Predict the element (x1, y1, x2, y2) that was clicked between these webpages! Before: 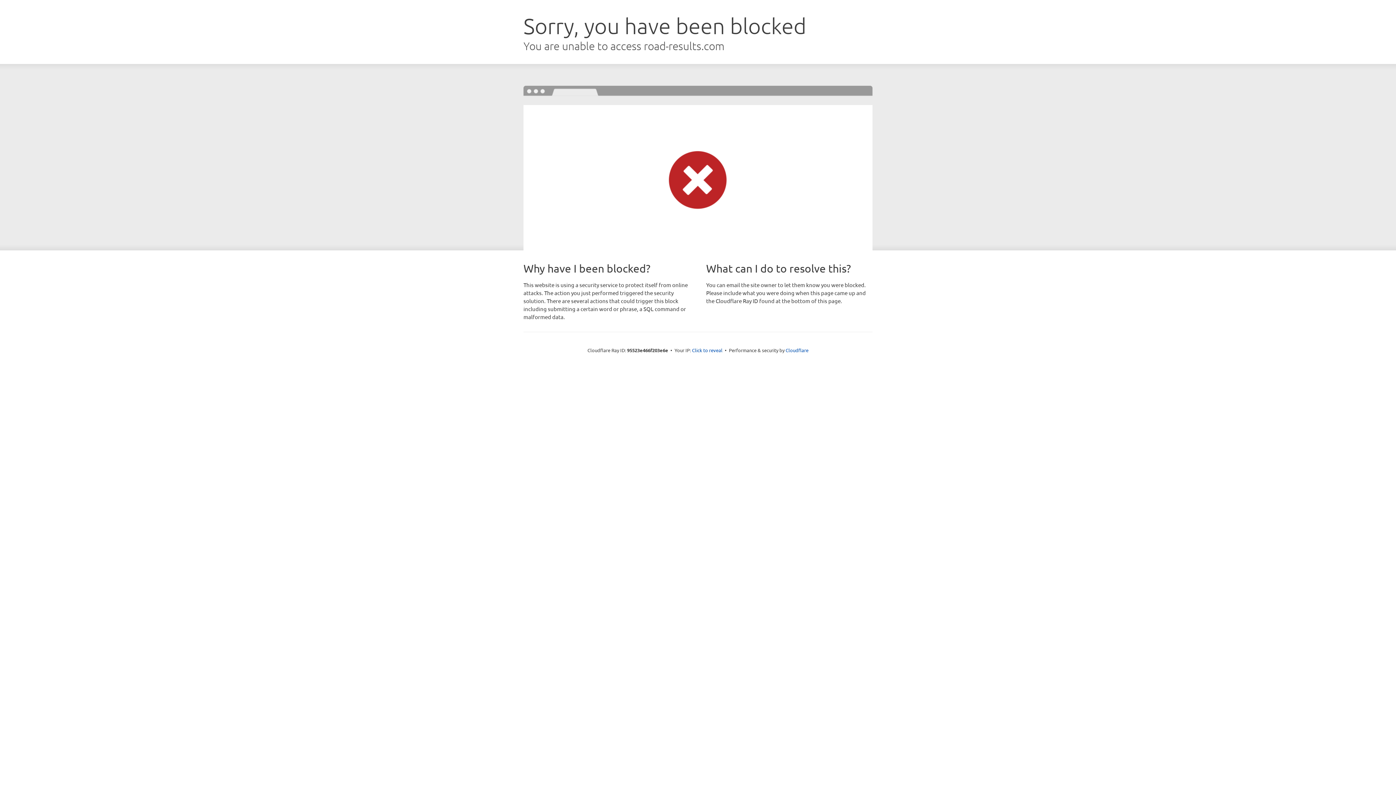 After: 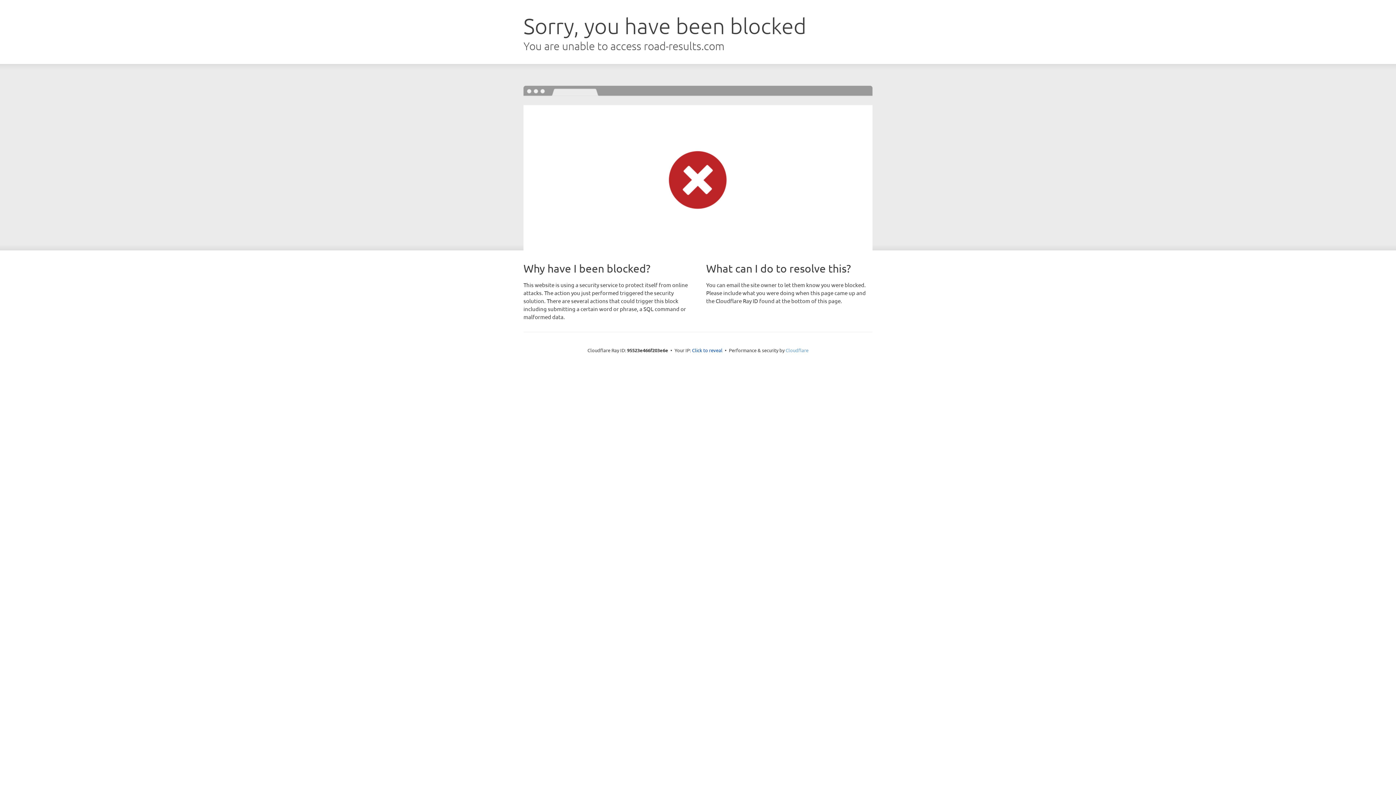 Action: bbox: (785, 347, 808, 353) label: Cloudflare